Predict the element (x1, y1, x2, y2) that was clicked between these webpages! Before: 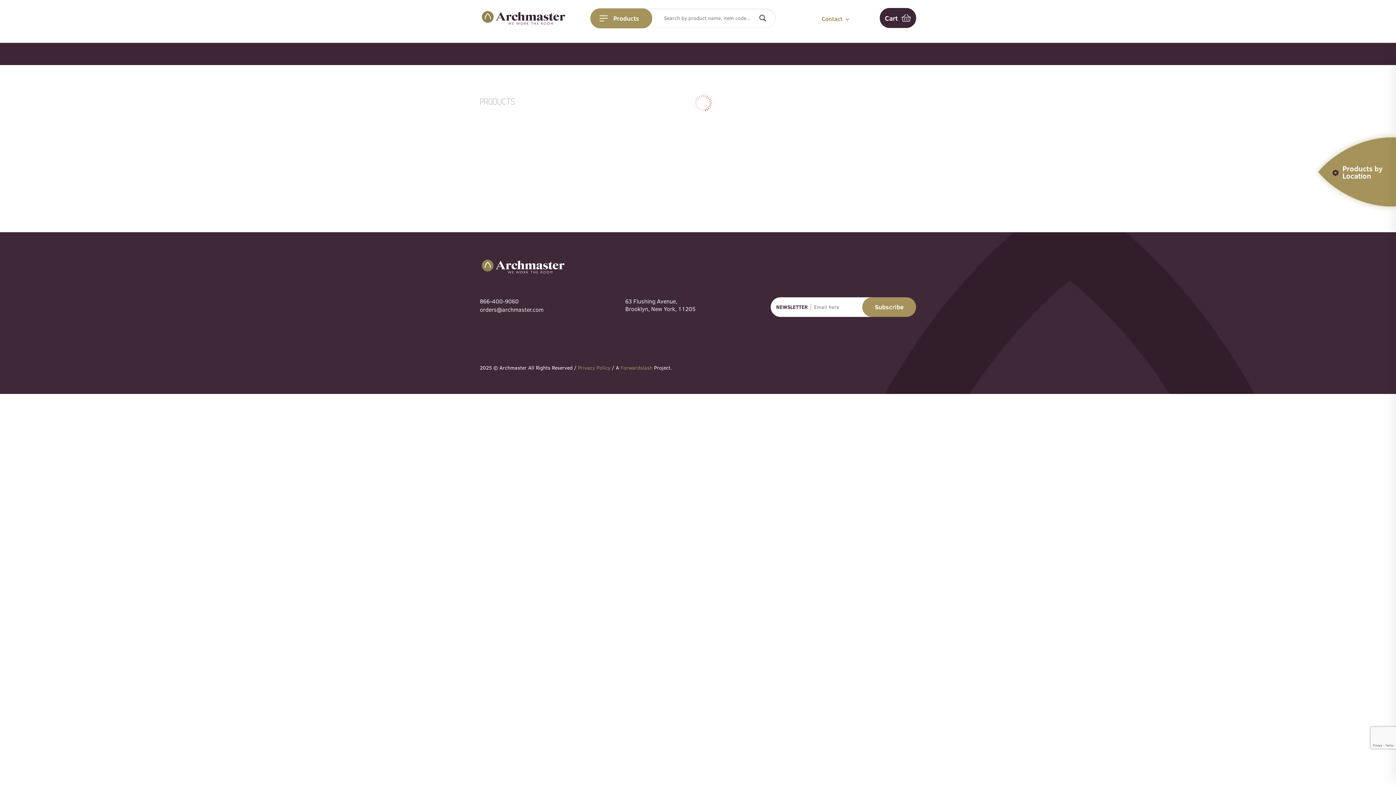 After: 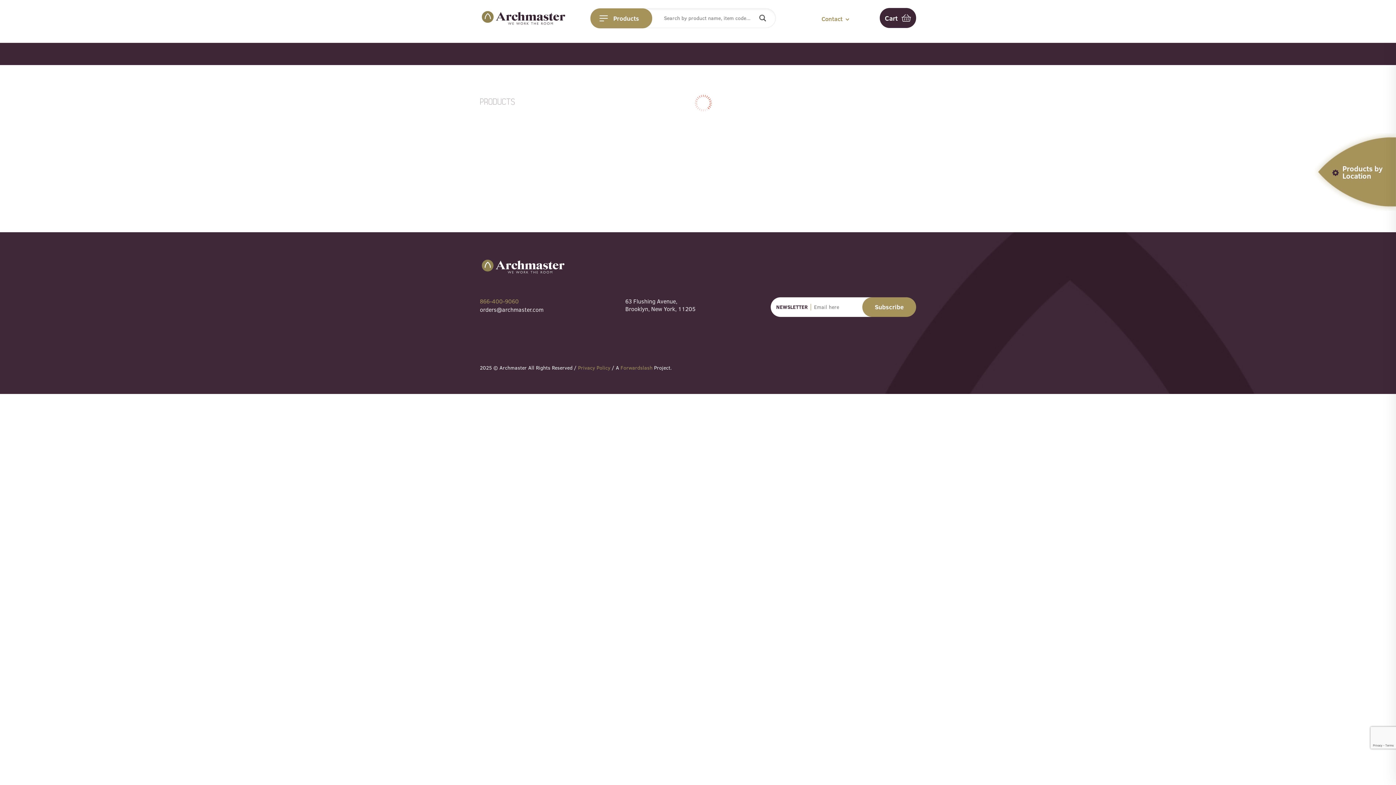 Action: label: 866-400-9060 bbox: (480, 297, 518, 304)